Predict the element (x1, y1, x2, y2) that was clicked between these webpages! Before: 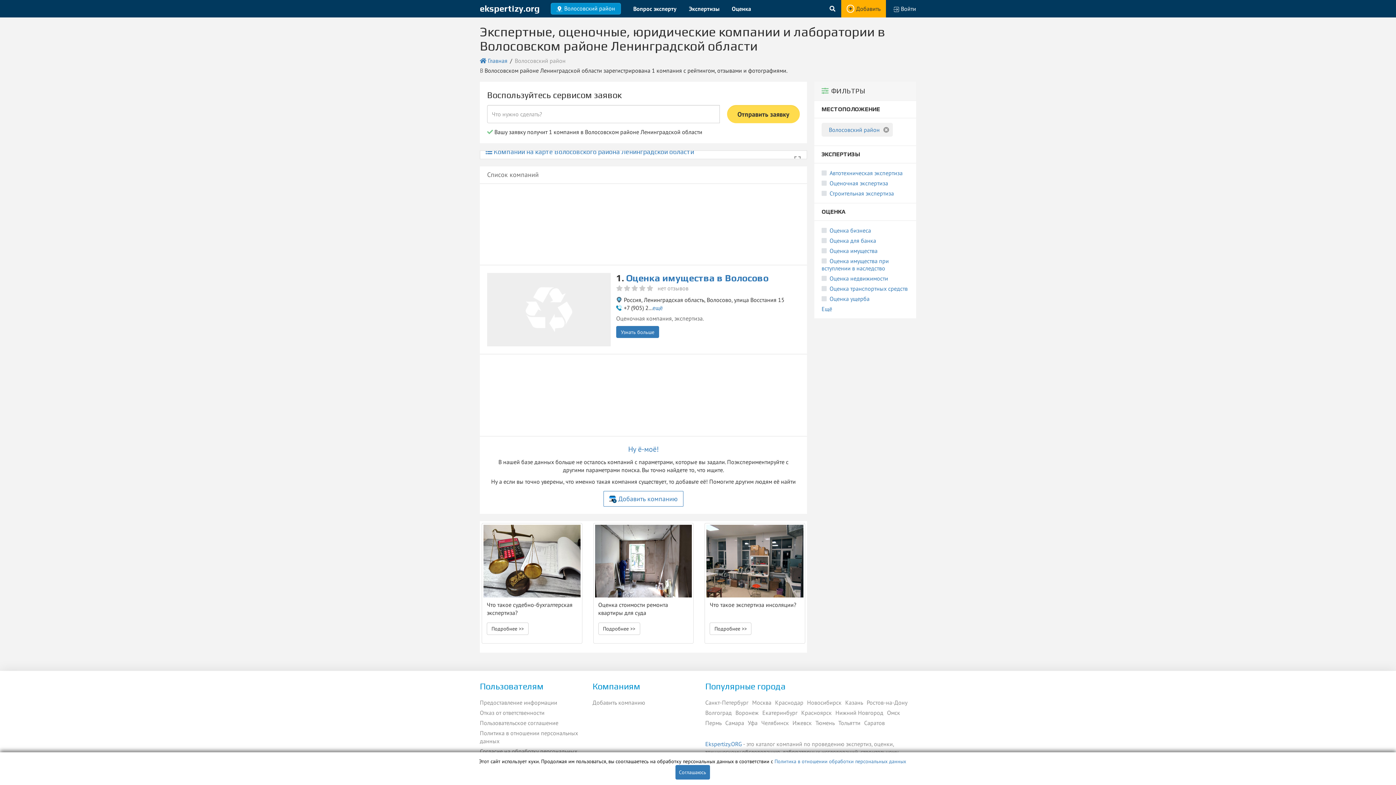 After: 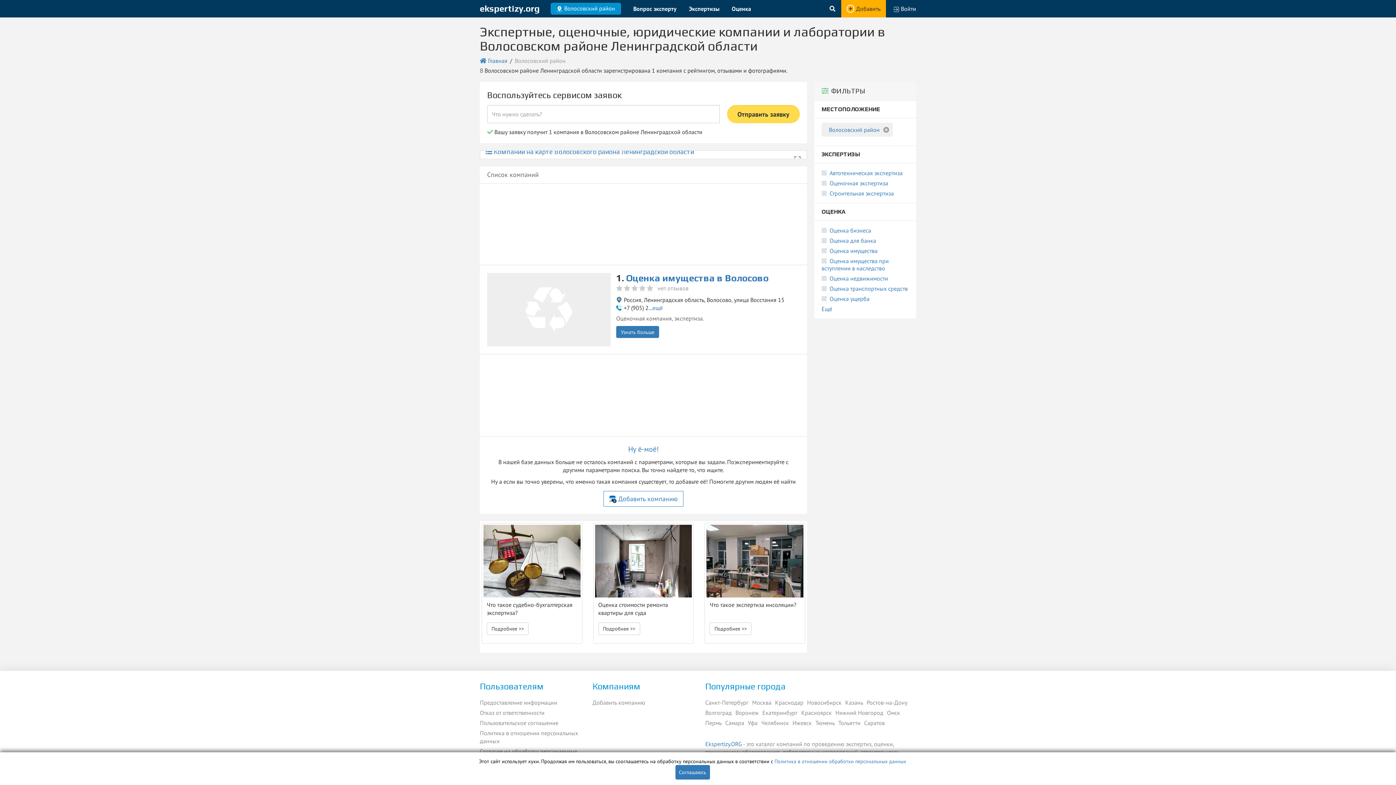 Action: bbox: (706, 525, 803, 597)